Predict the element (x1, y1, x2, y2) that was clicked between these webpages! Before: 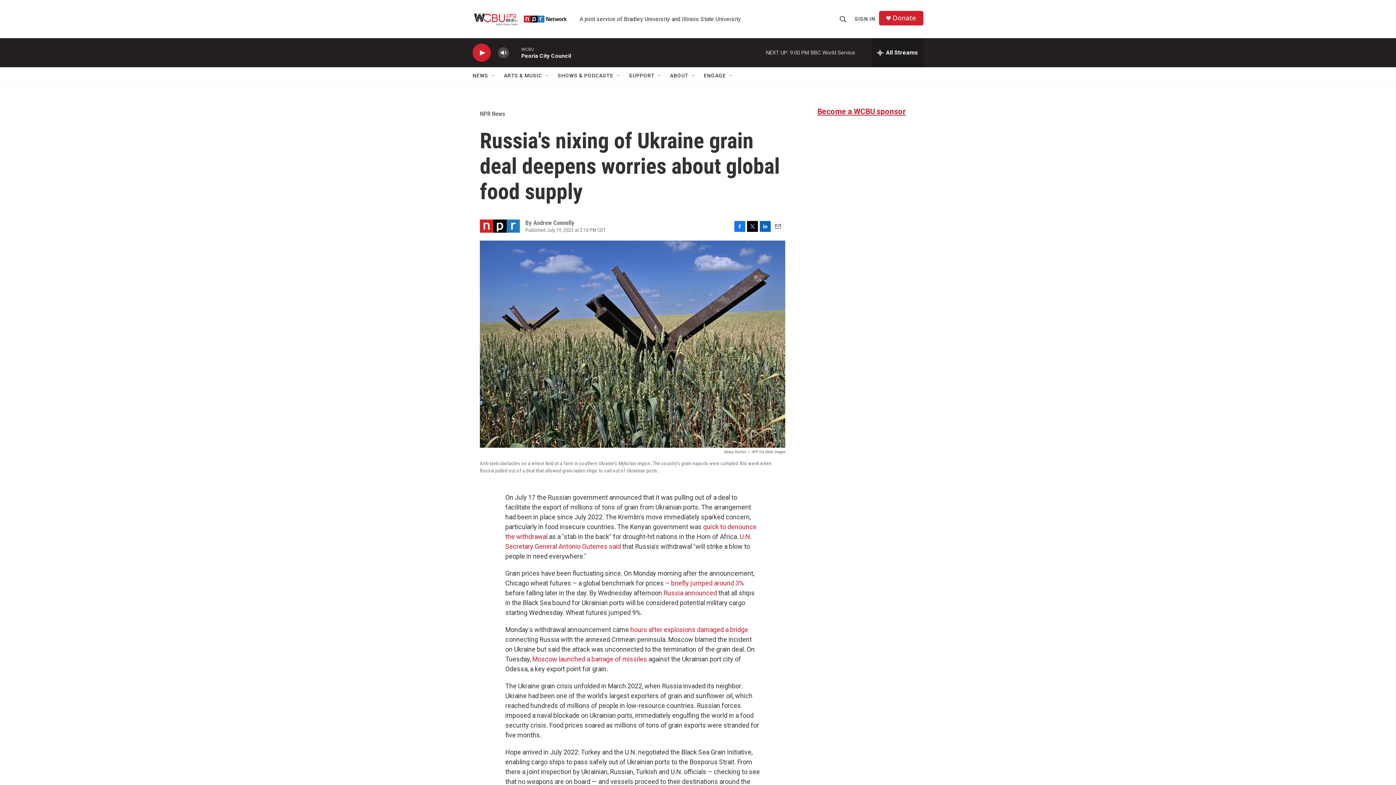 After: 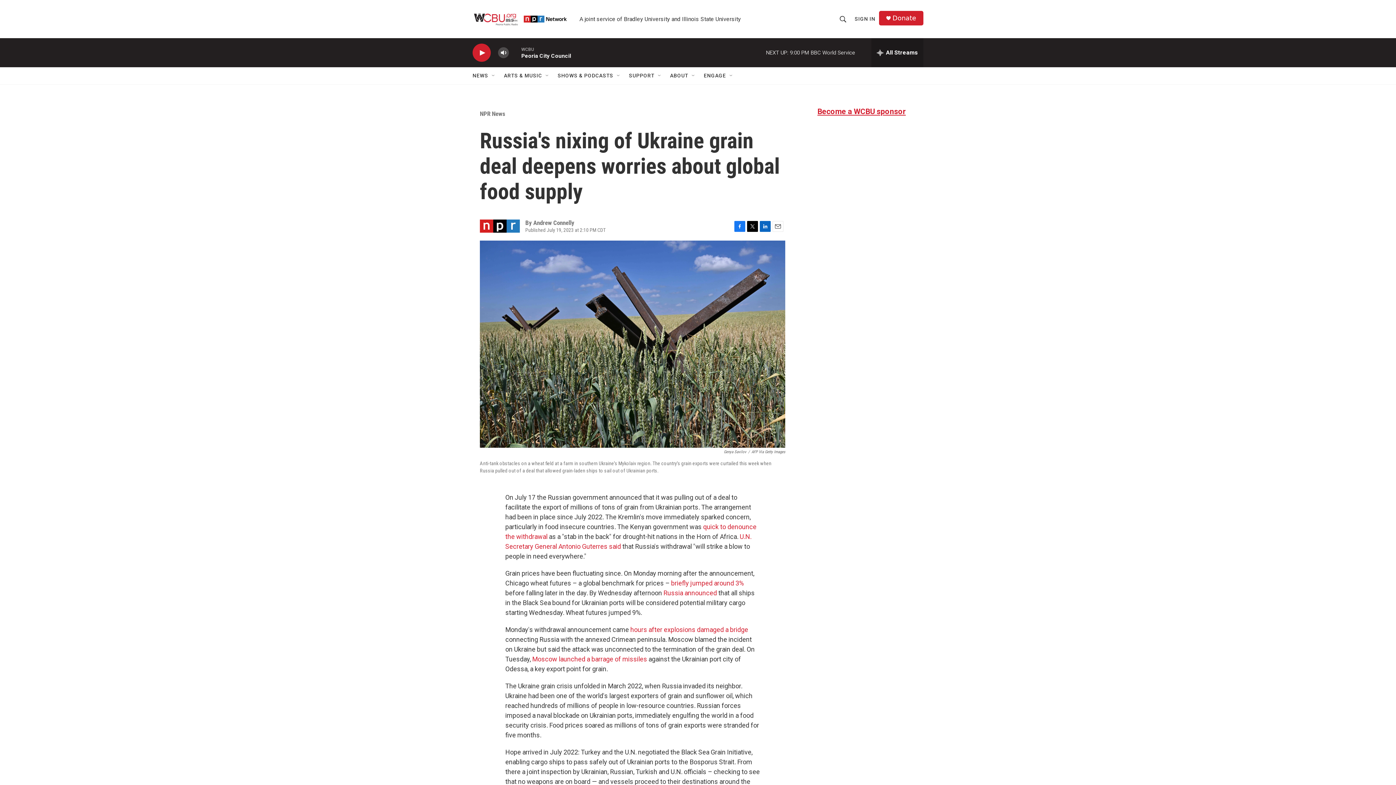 Action: label: Email bbox: (772, 220, 783, 231)